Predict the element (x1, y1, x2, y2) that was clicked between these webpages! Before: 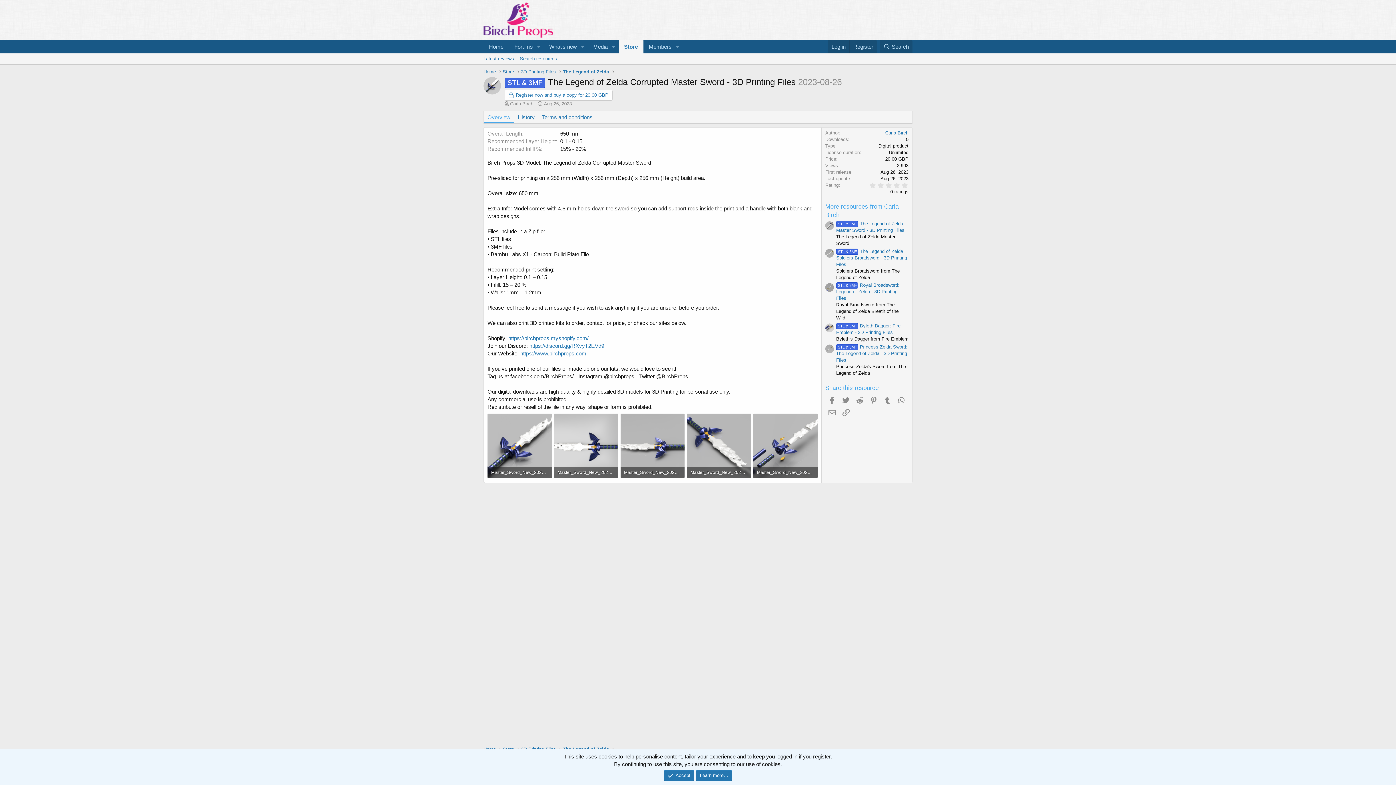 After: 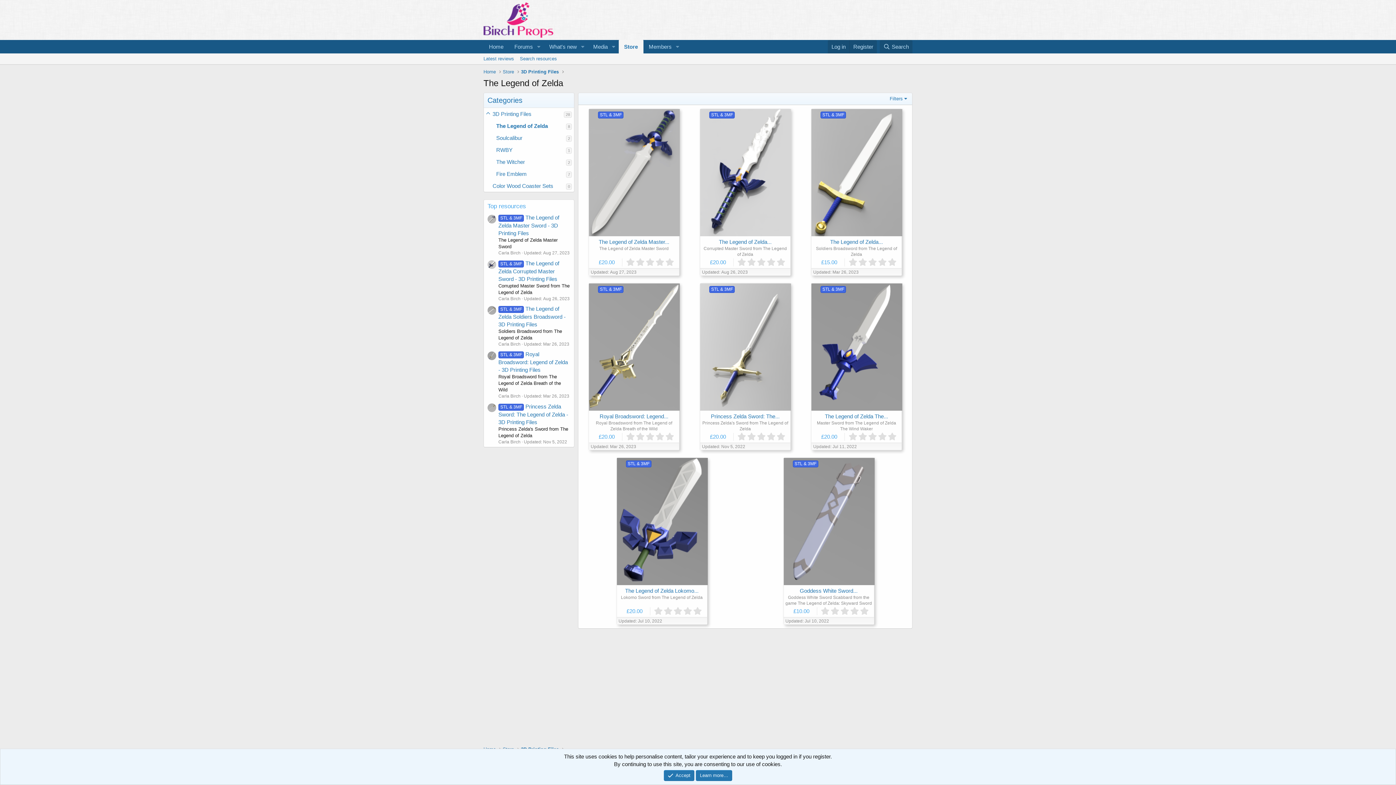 Action: bbox: (562, 68, 609, 75) label: The Legend of Zelda